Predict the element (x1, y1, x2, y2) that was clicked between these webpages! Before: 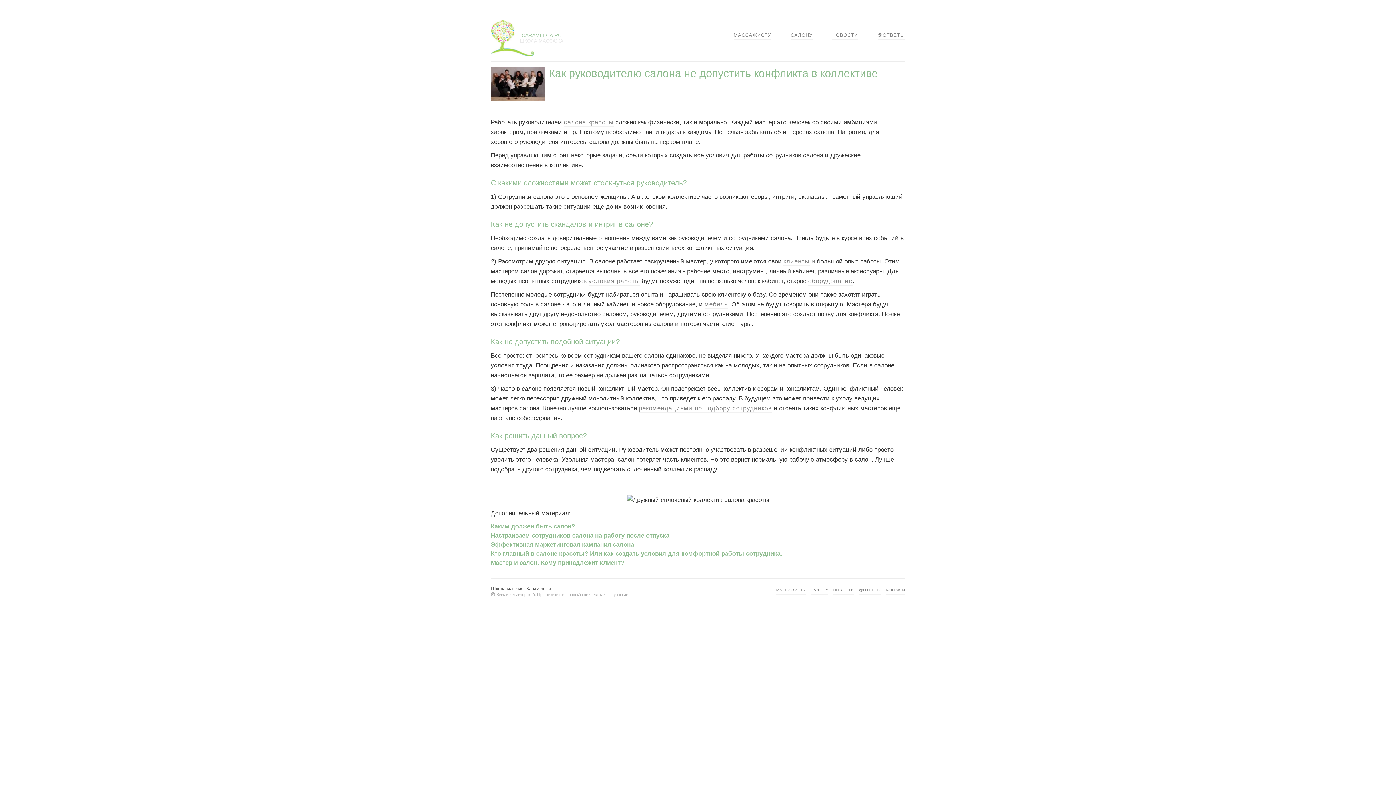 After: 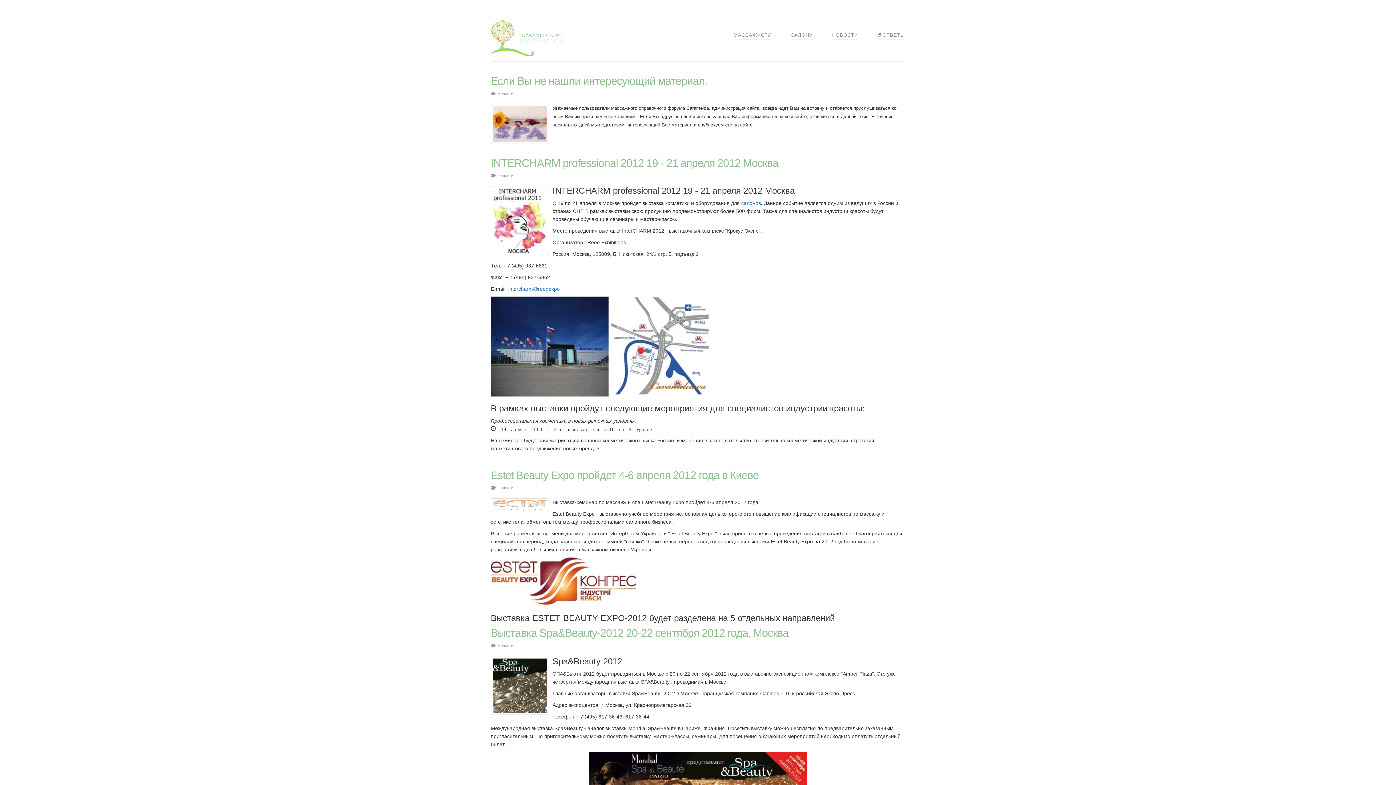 Action: label: НОВОСТИ bbox: (832, 30, 858, 40)